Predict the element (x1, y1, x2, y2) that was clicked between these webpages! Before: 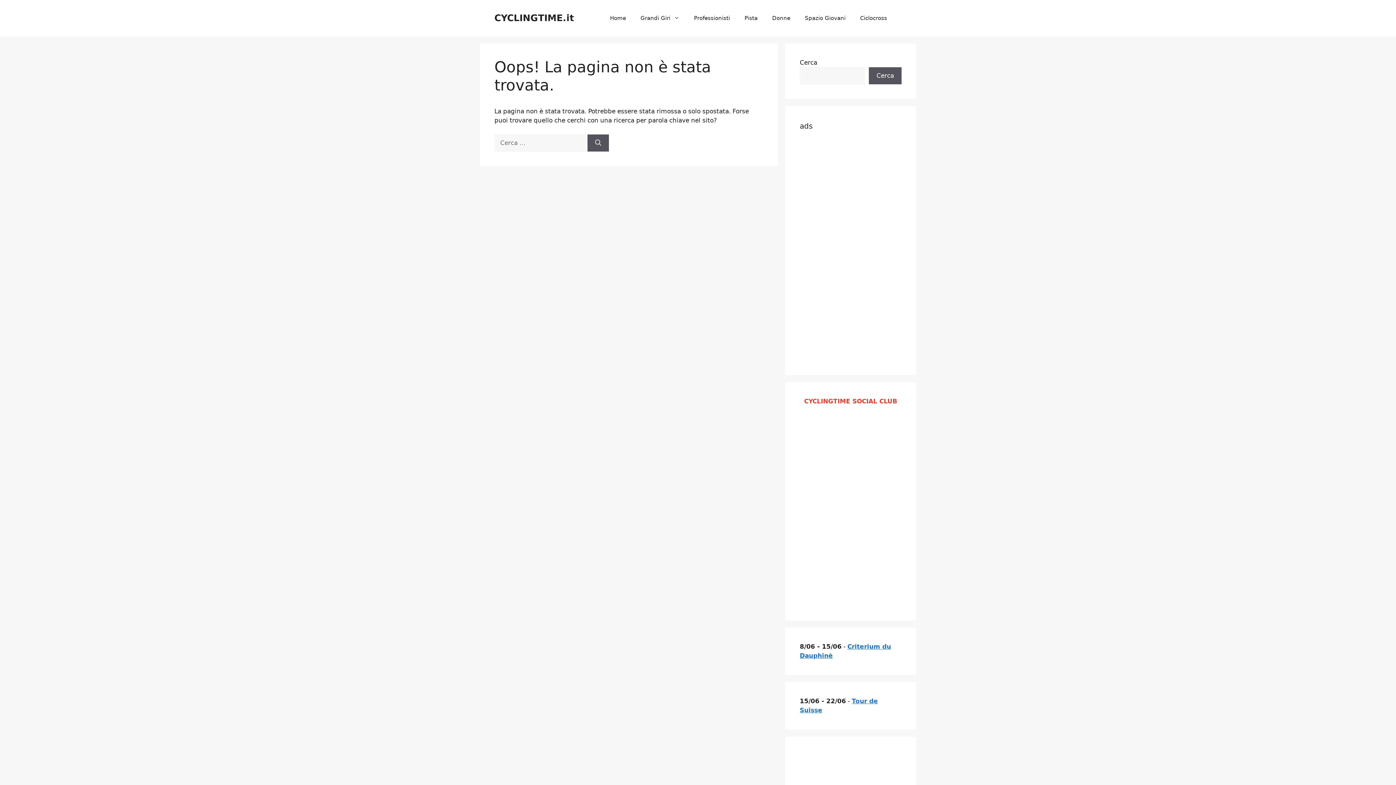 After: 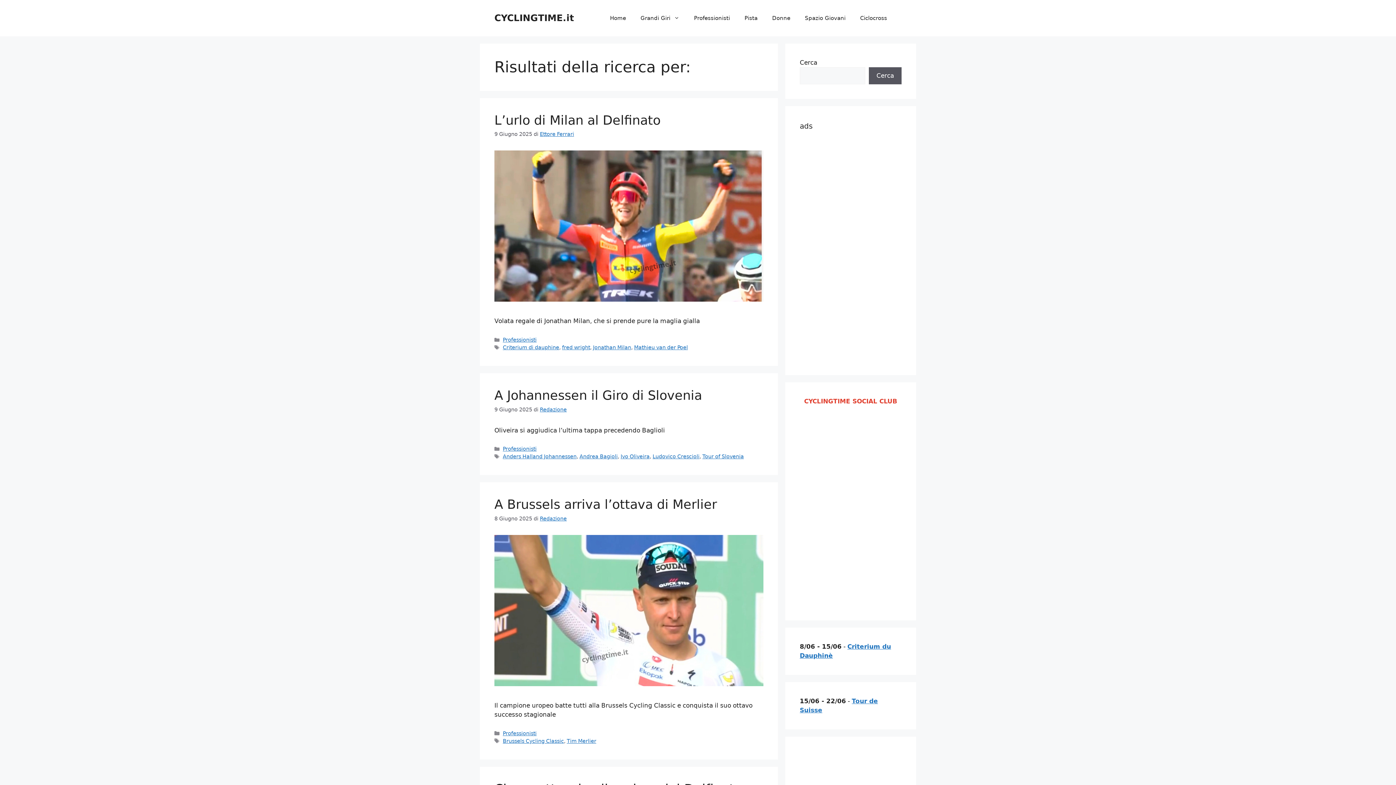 Action: bbox: (587, 134, 609, 151) label: Cerca